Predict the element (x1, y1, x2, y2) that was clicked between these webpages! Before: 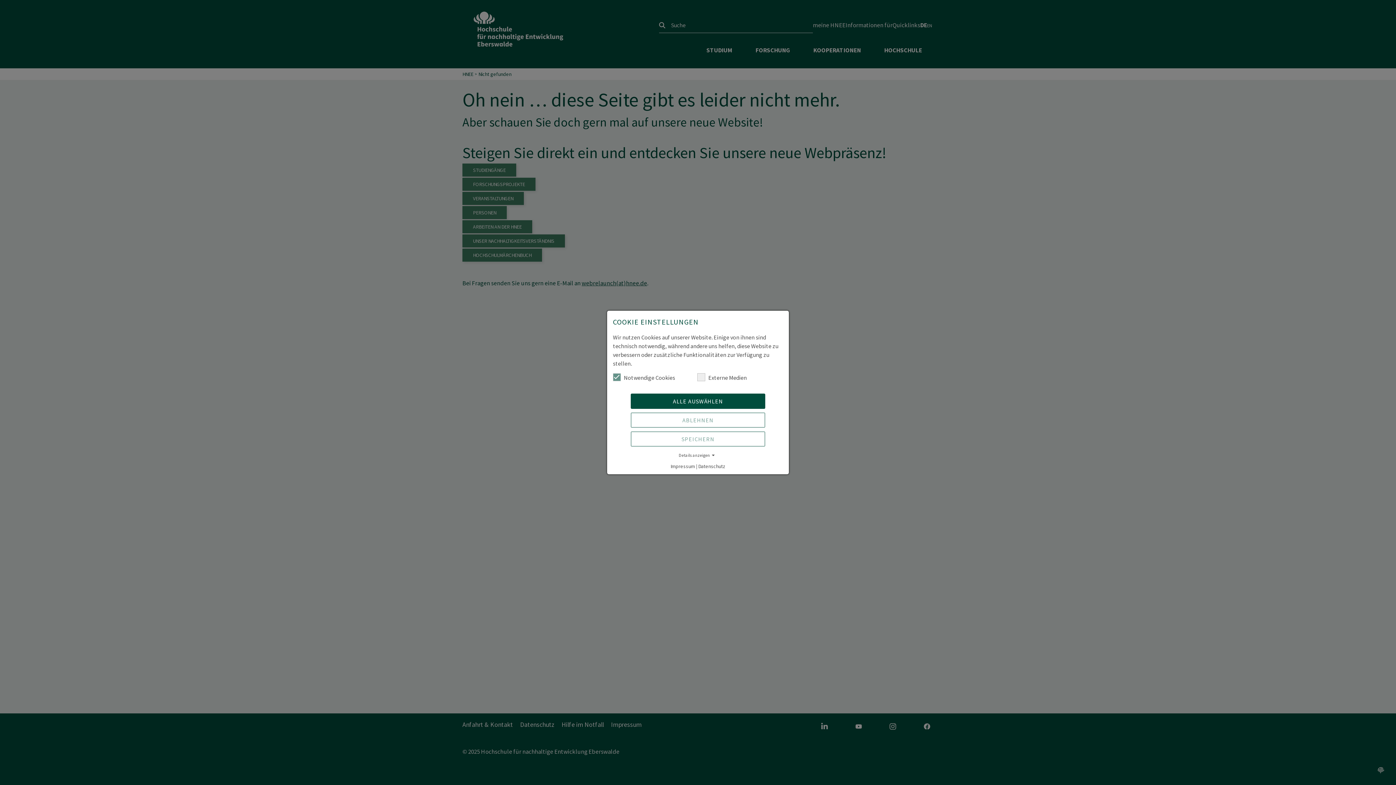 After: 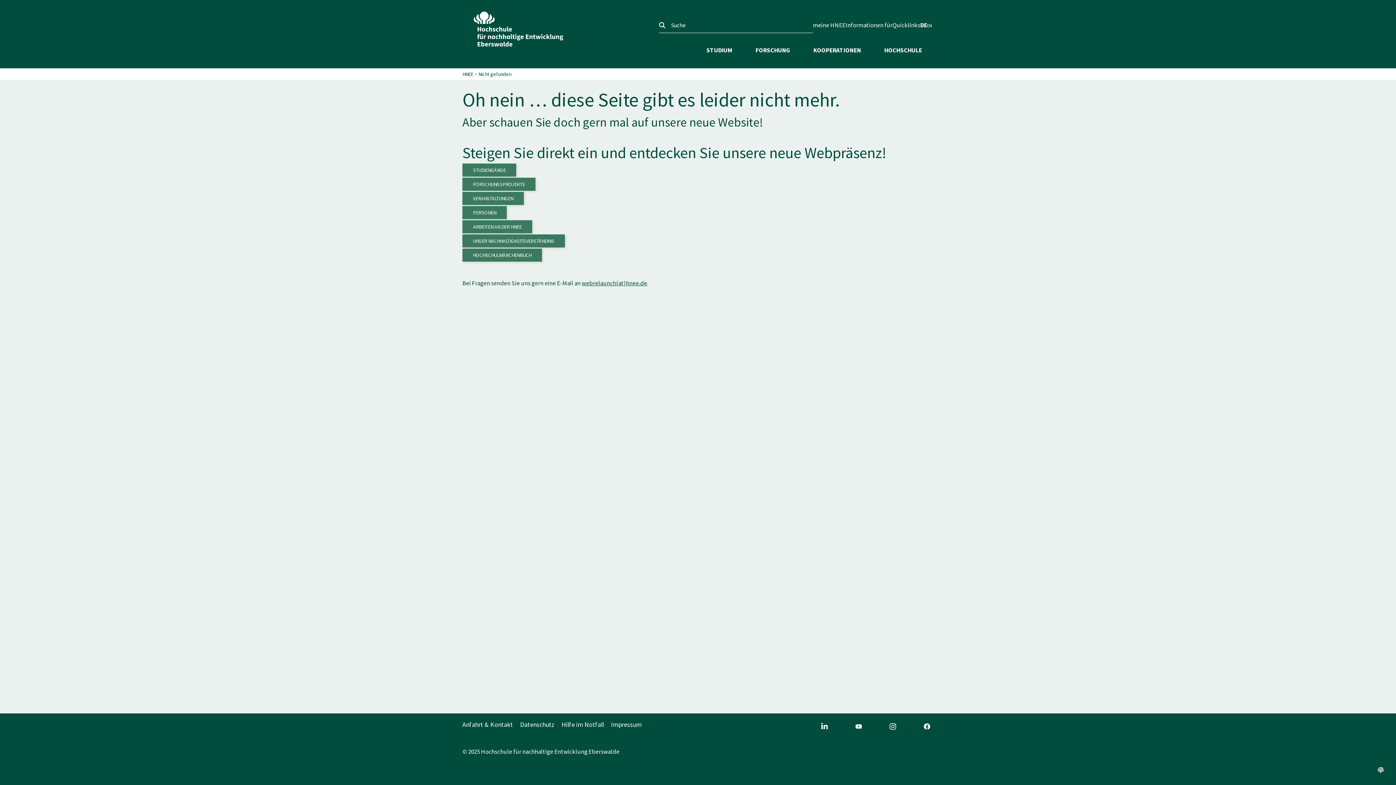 Action: bbox: (630, 393, 765, 409) label: ALLE AUSWÄHLEN